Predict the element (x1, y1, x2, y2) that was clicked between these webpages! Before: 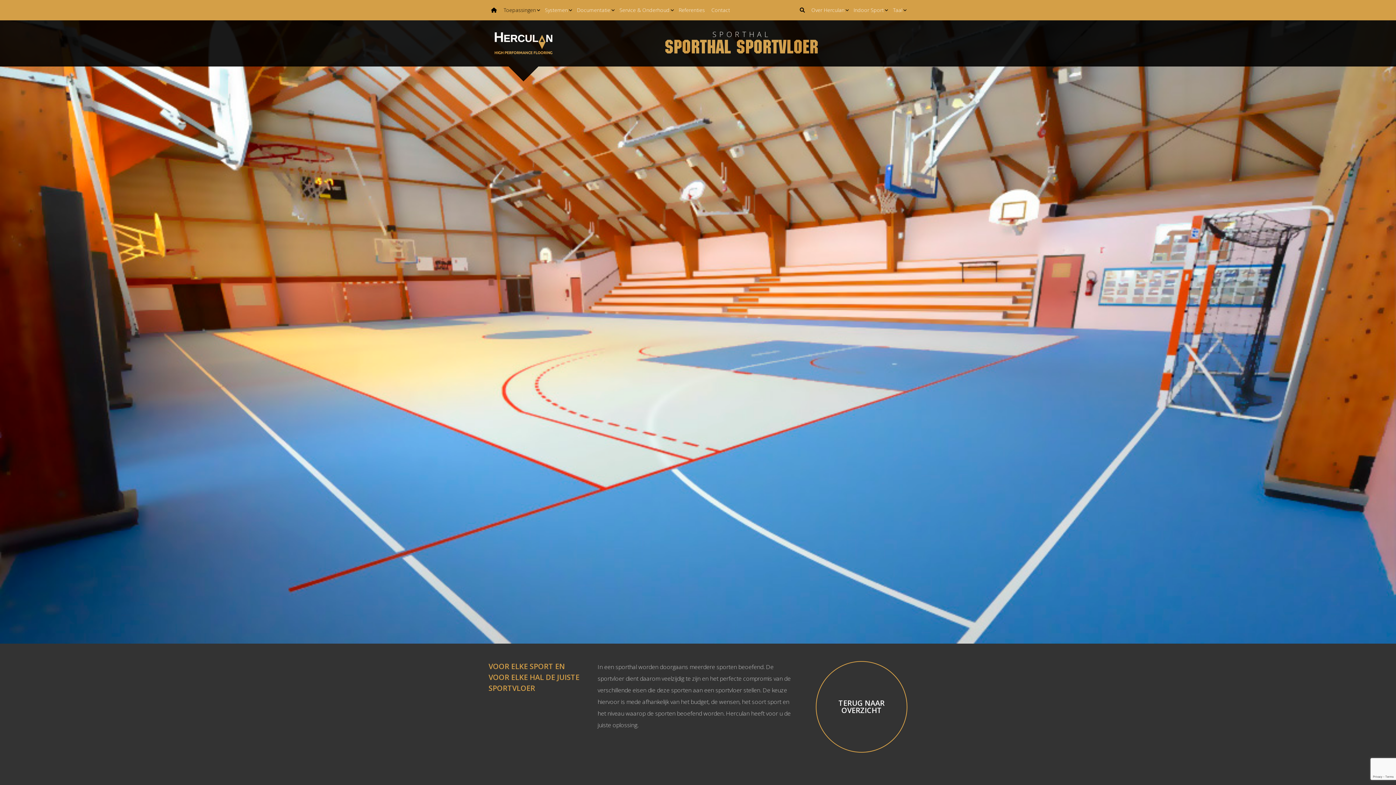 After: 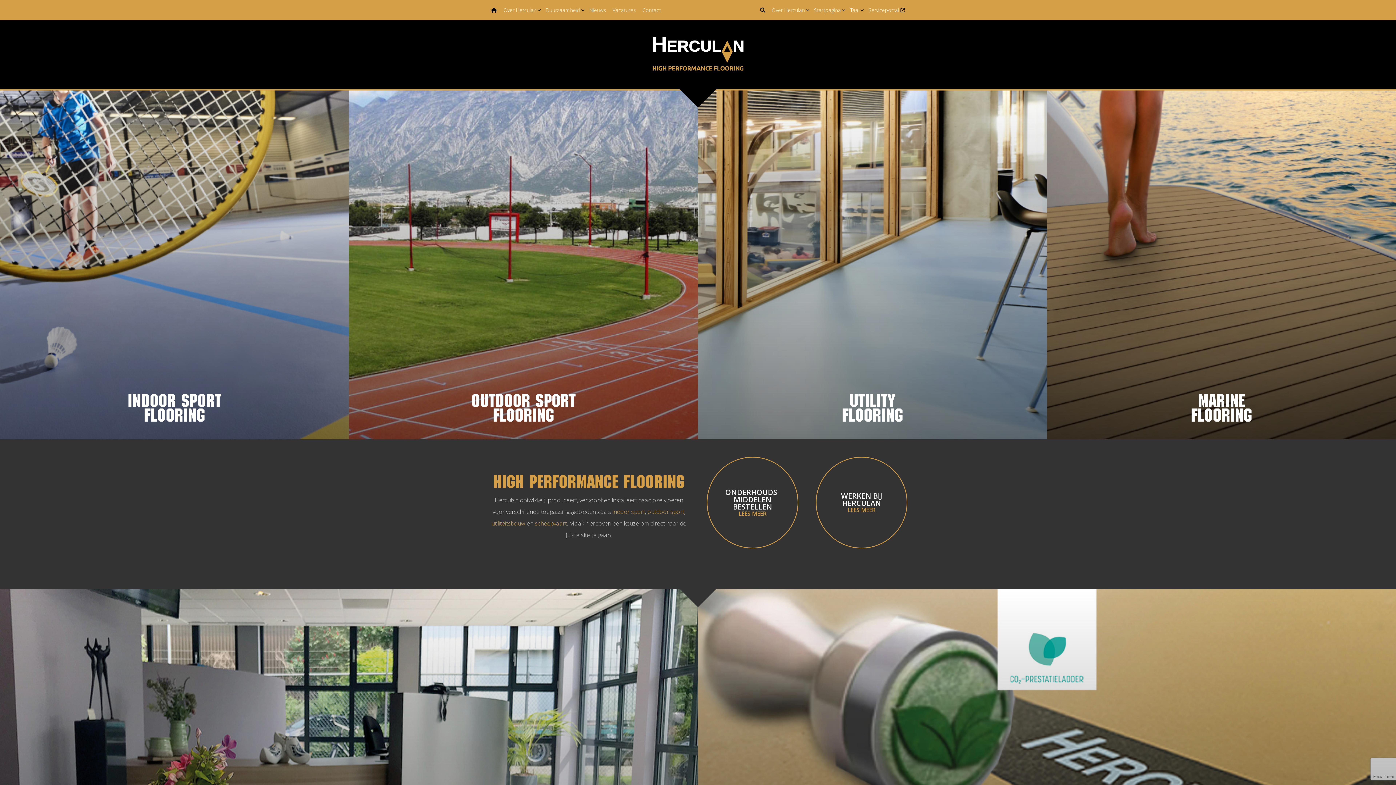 Action: bbox: (494, 32, 552, 54)